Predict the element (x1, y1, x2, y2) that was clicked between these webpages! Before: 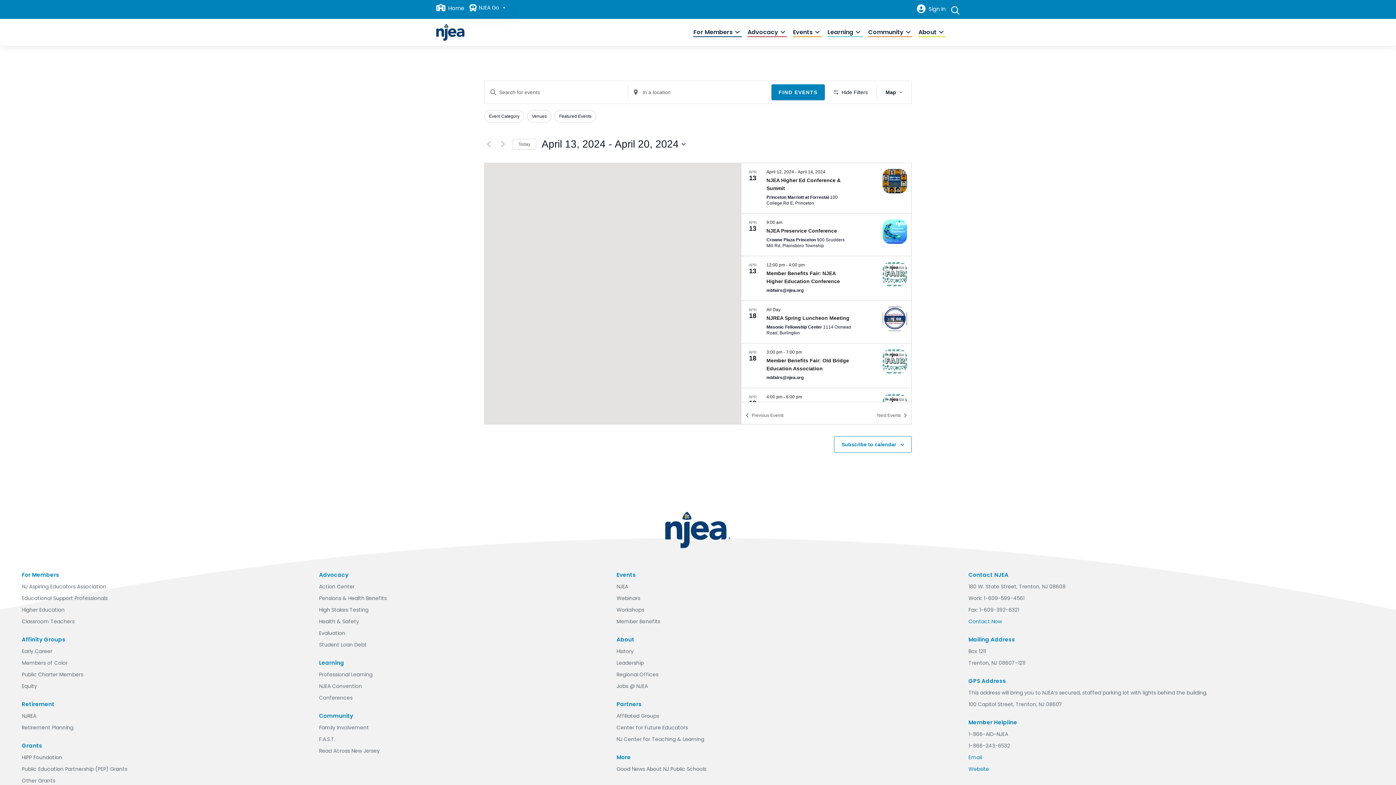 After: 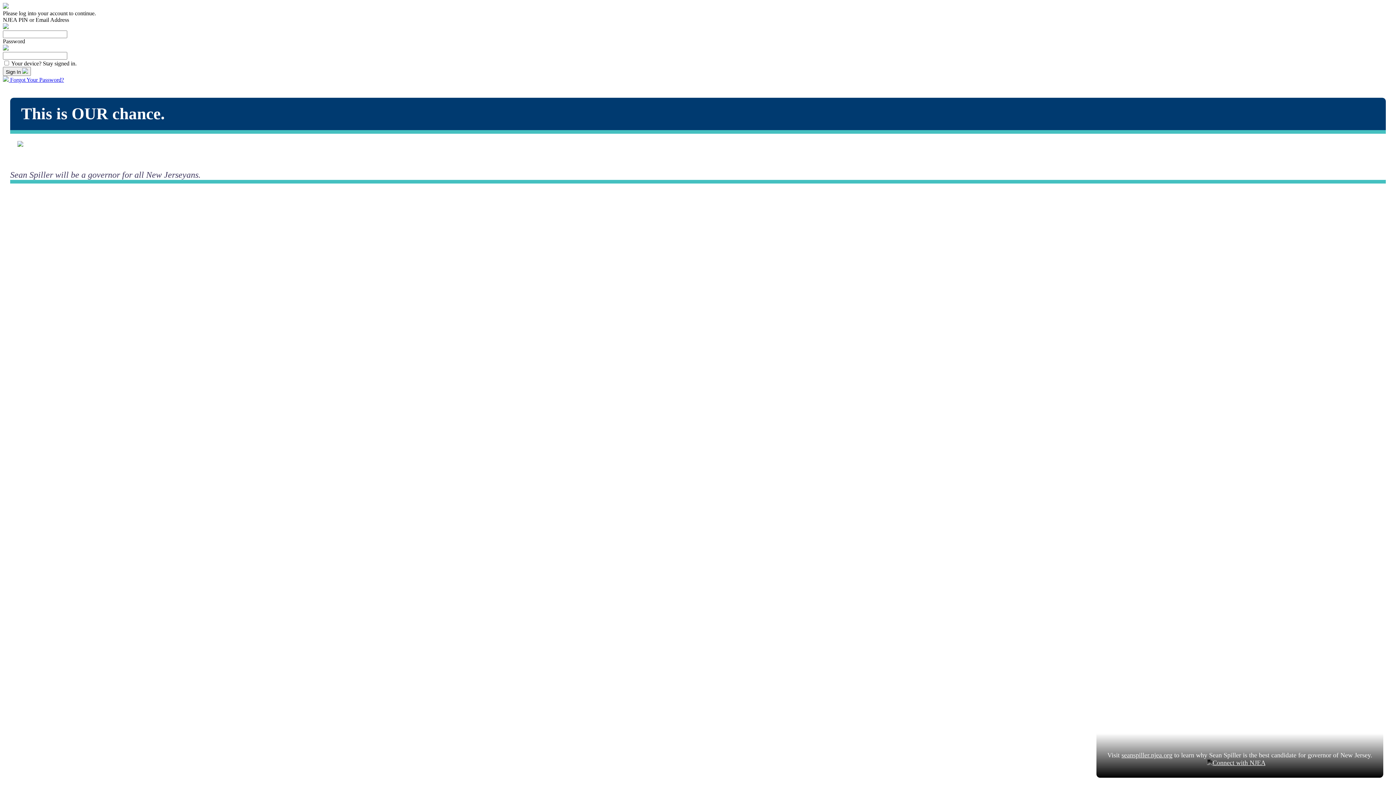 Action: label:  Sign In bbox: (917, 2, 945, 14)